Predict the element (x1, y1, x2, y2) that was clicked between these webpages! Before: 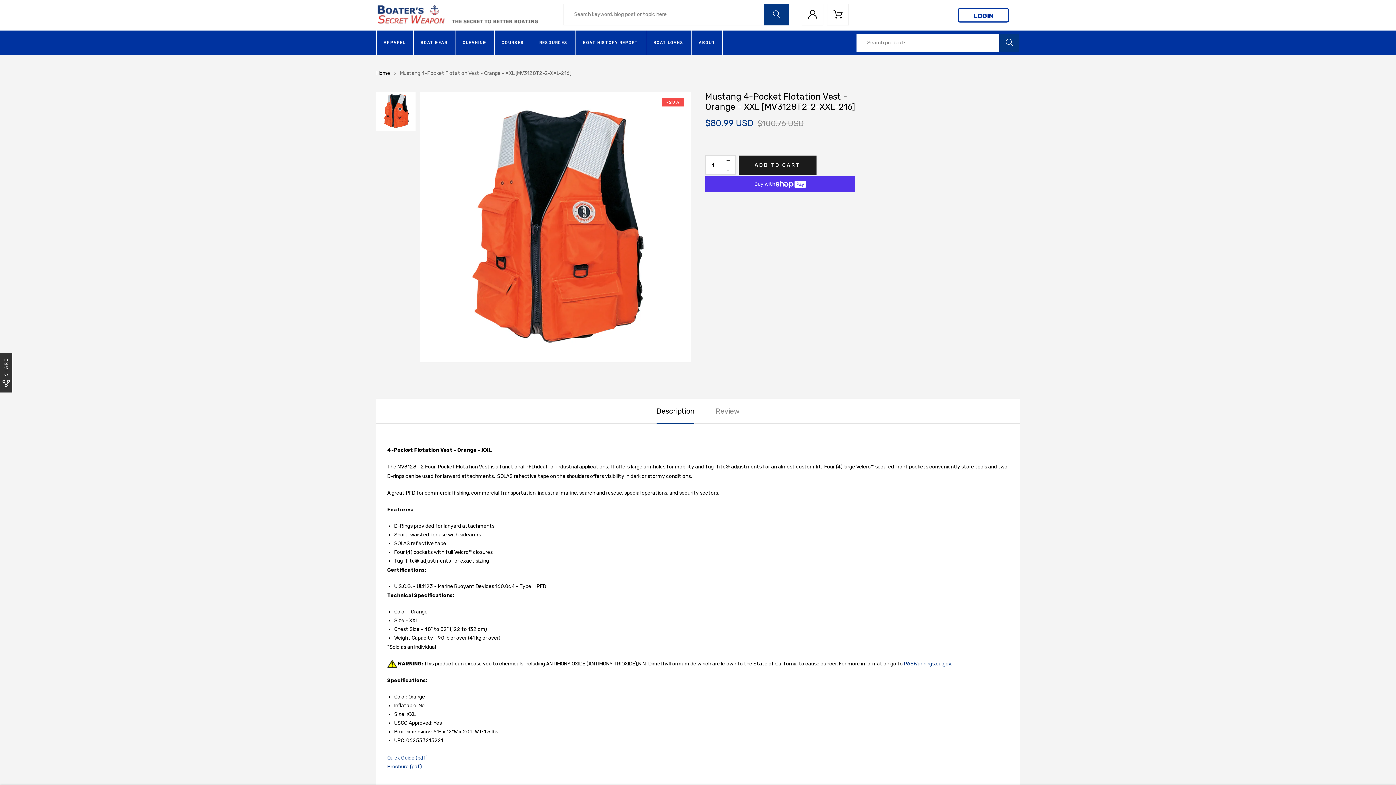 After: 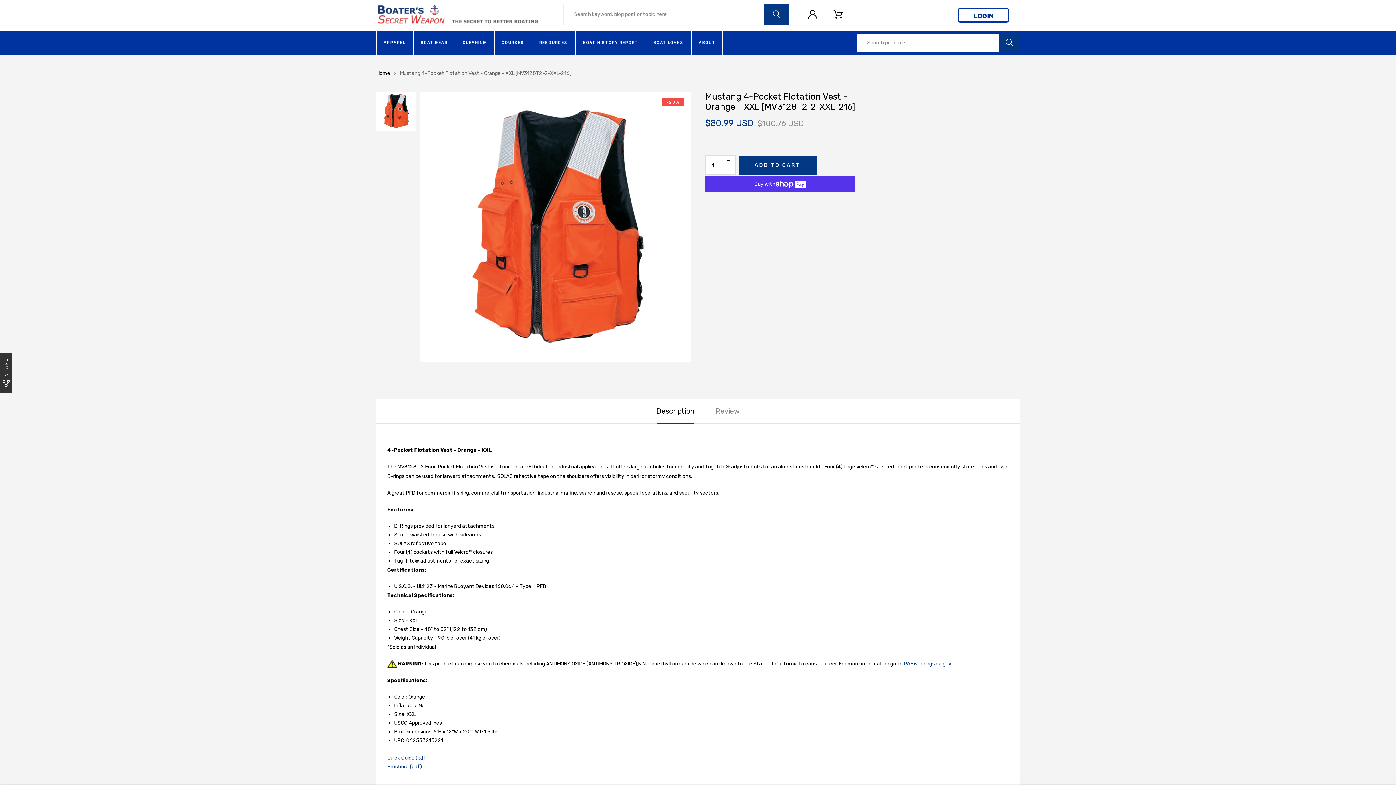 Action: label: ADD TO CART bbox: (738, 155, 816, 174)